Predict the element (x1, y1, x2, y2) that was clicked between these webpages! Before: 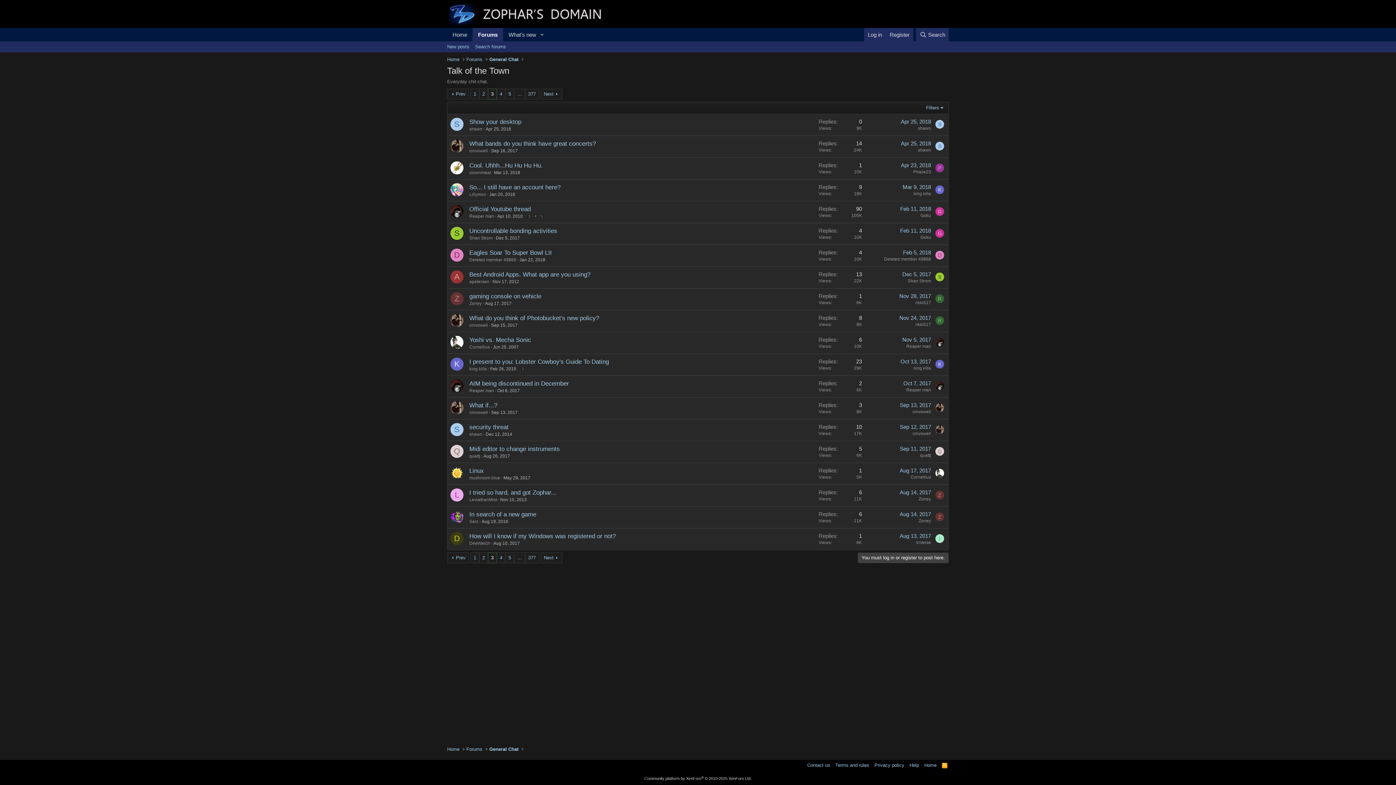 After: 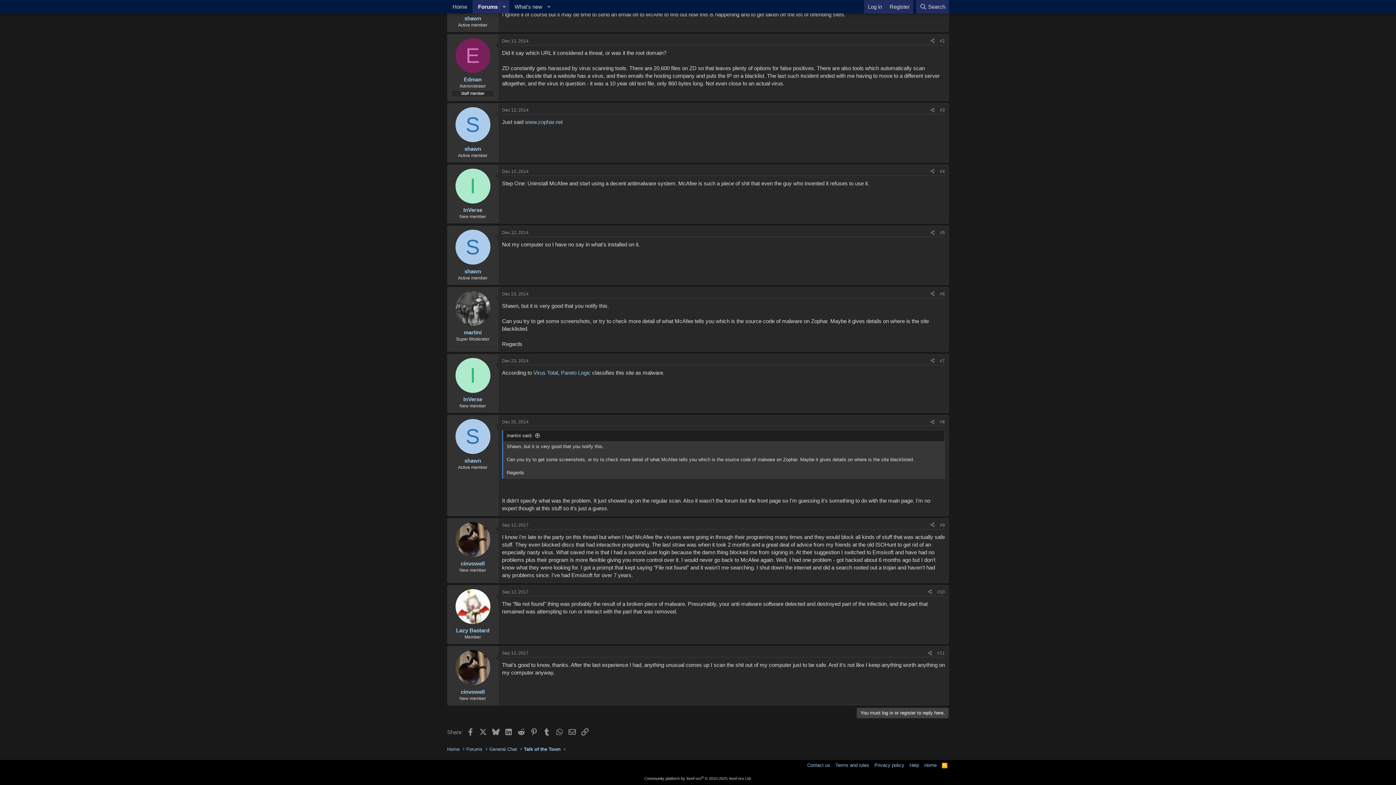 Action: bbox: (900, 424, 931, 430) label: Sep 12, 2017